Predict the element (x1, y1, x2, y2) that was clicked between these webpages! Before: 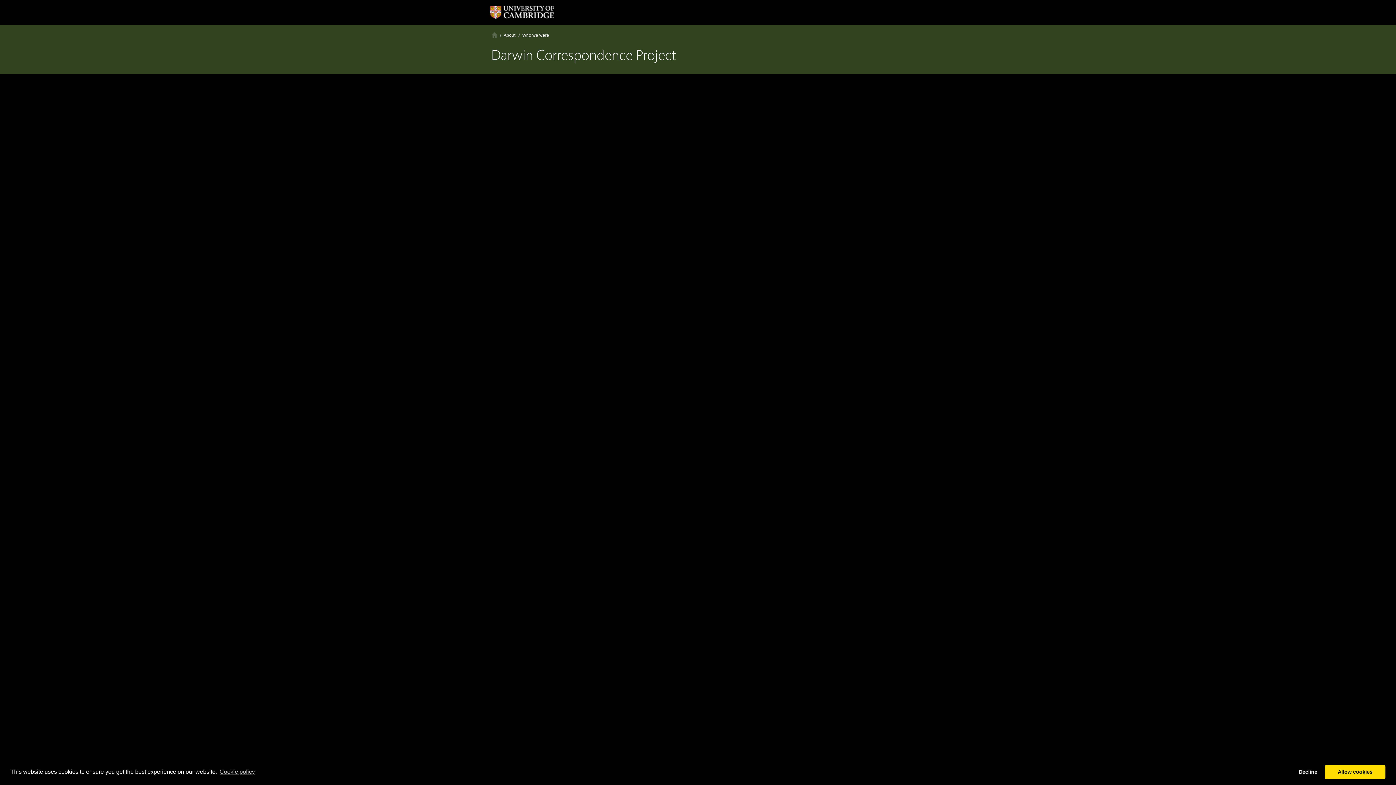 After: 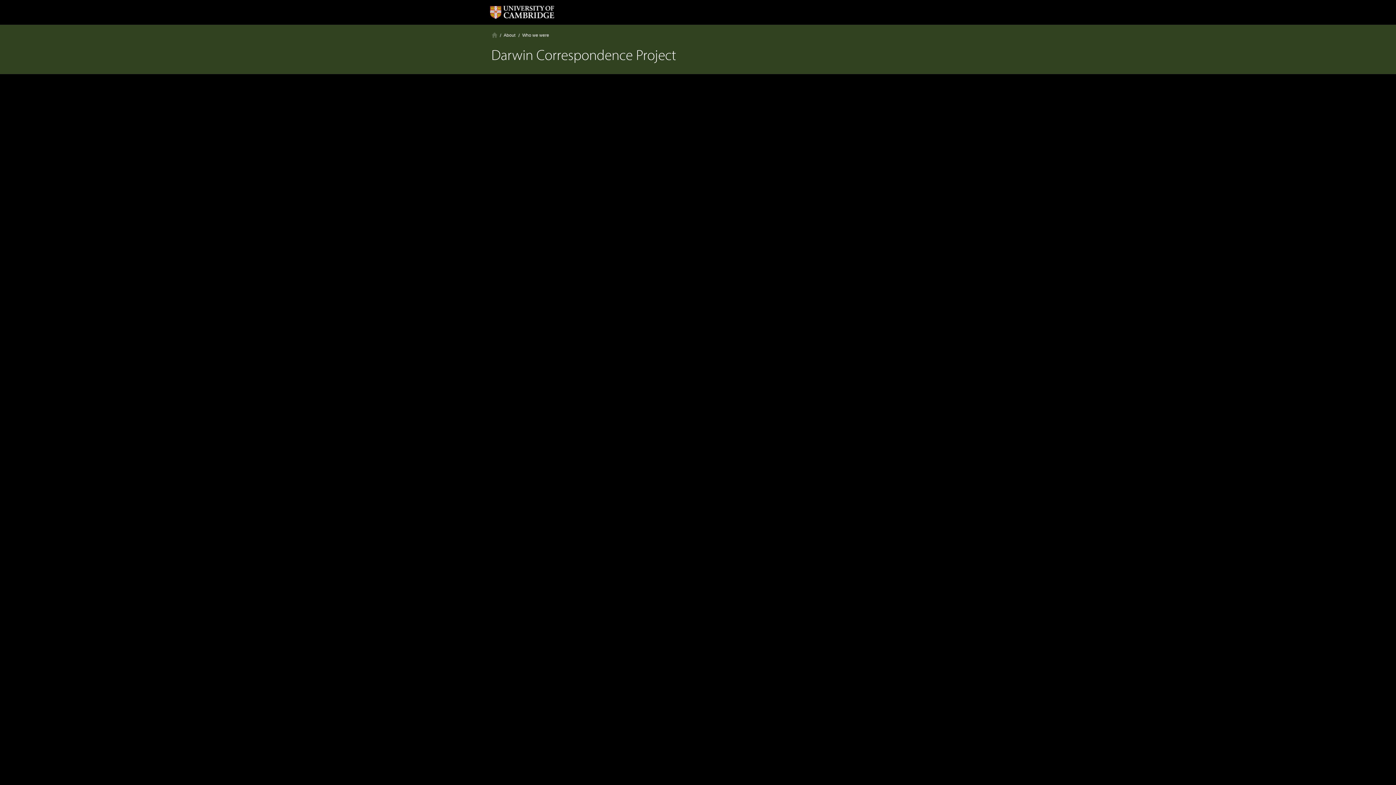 Action: bbox: (1325, 765, 1385, 779) label: allow cookies